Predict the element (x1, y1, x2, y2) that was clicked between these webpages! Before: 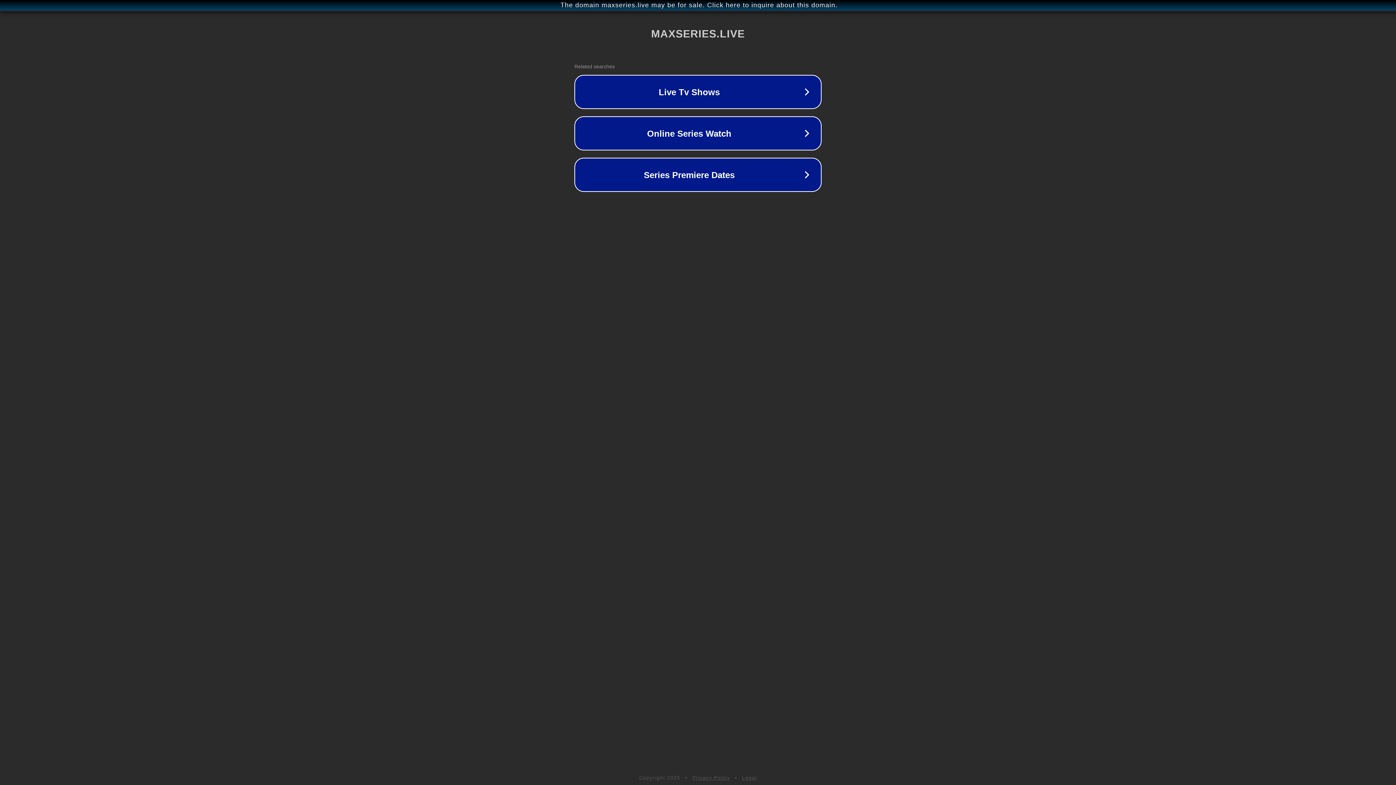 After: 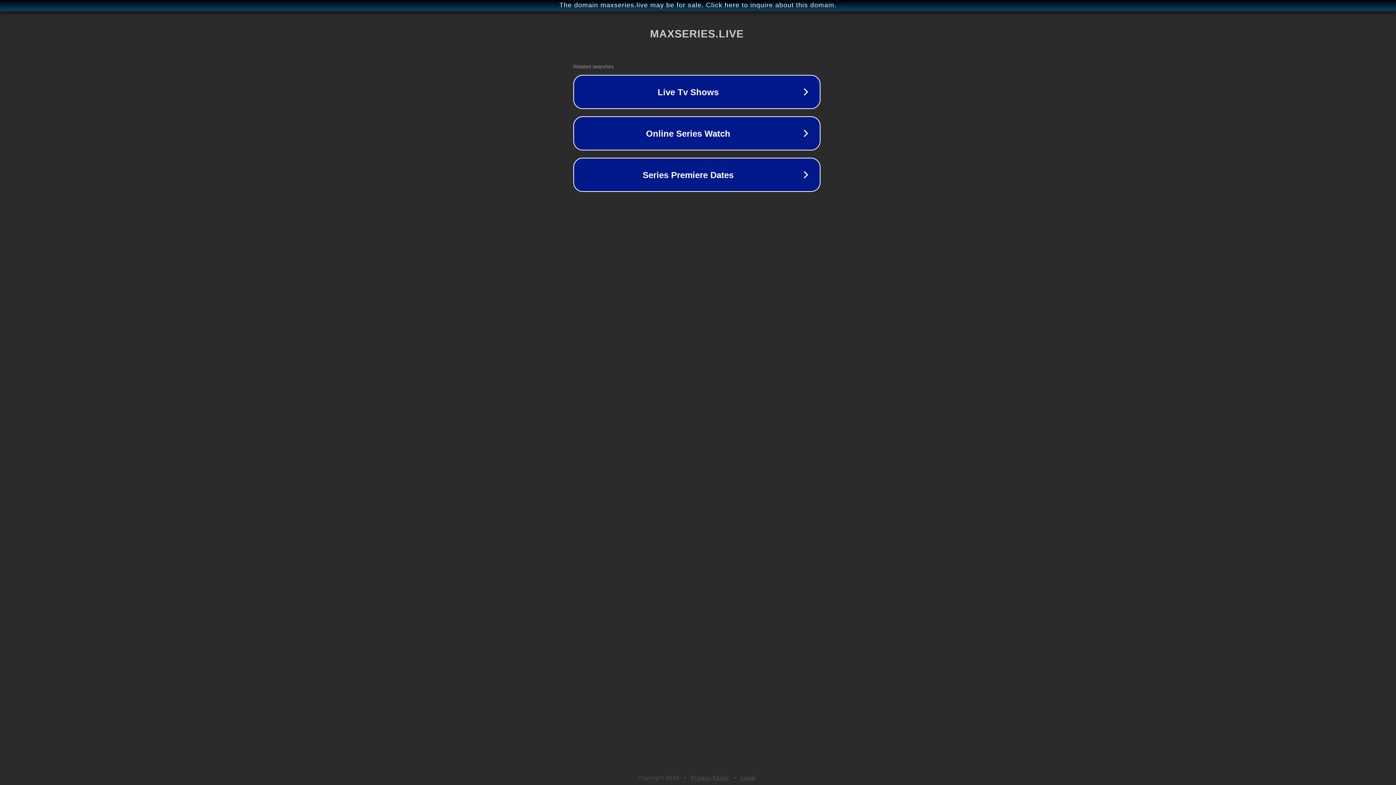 Action: bbox: (1, 1, 1397, 9) label: The domain maxseries.live may be for sale. Click here to inquire about this domain.